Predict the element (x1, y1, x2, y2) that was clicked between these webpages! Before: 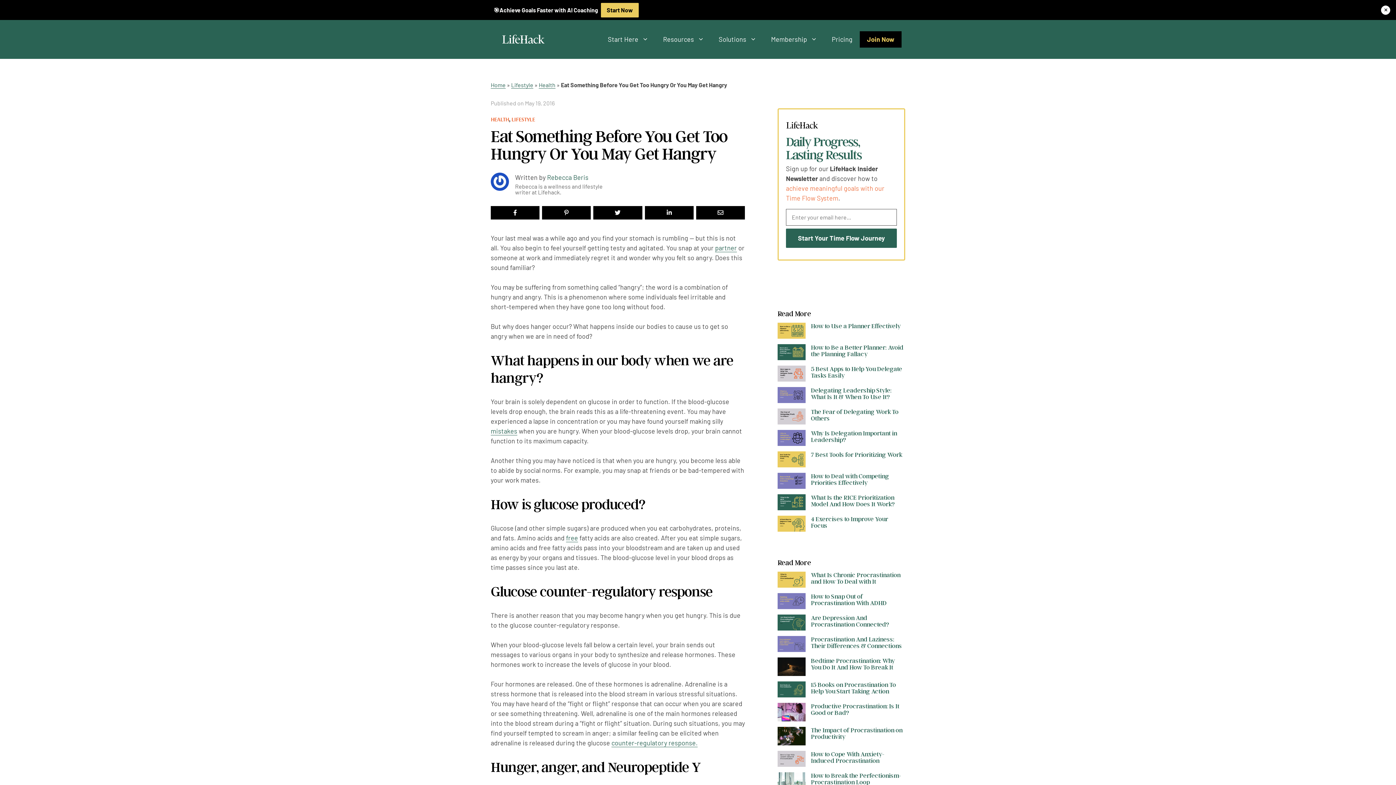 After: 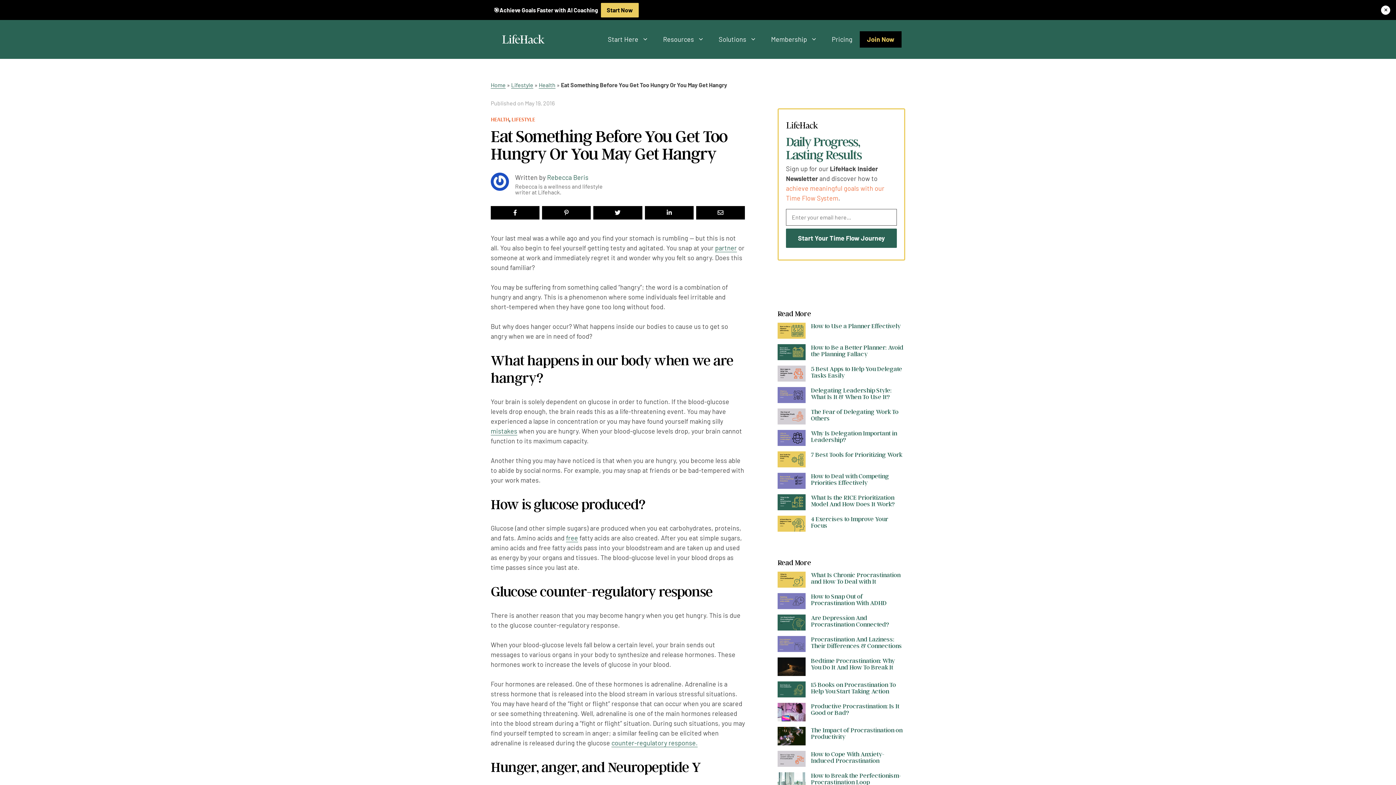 Action: label: + bbox: (804, 272, 820, 287)